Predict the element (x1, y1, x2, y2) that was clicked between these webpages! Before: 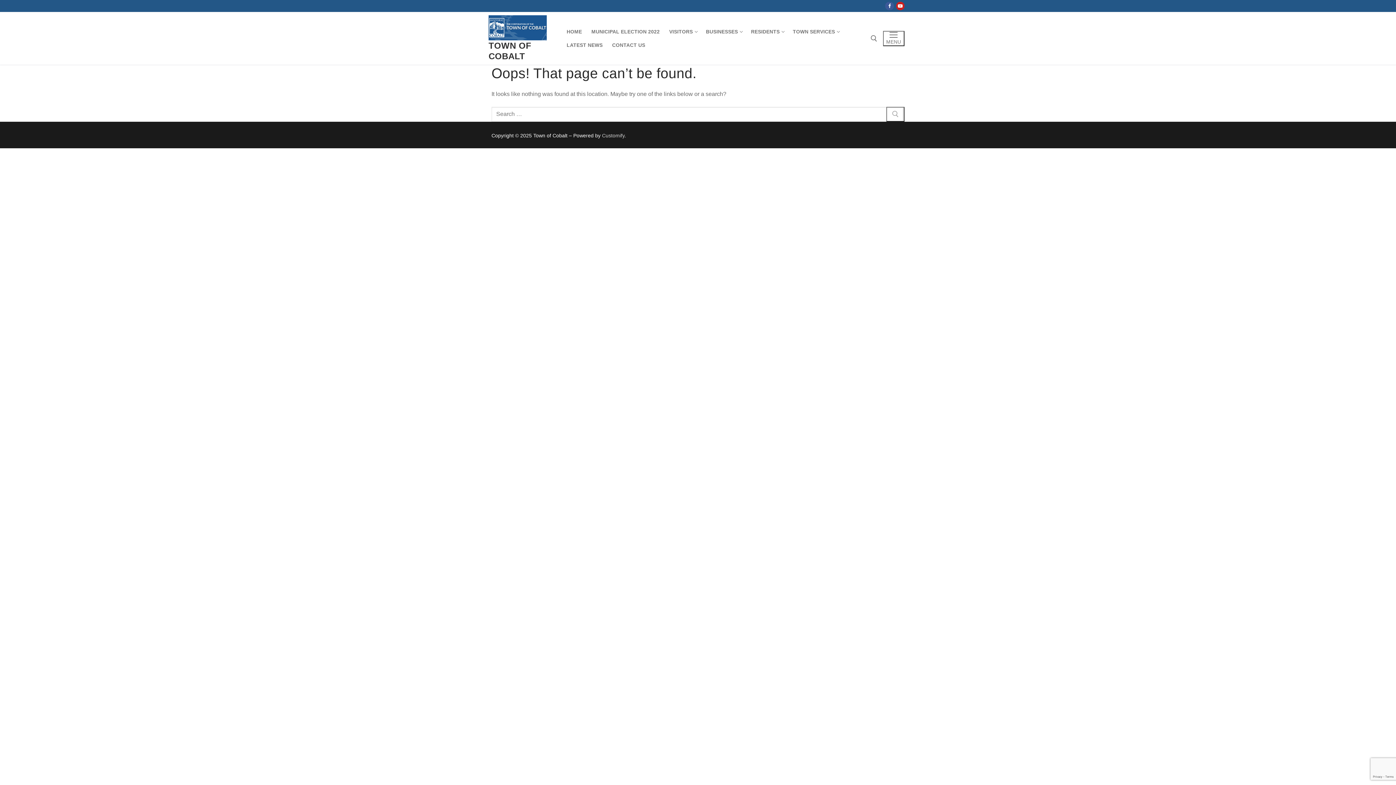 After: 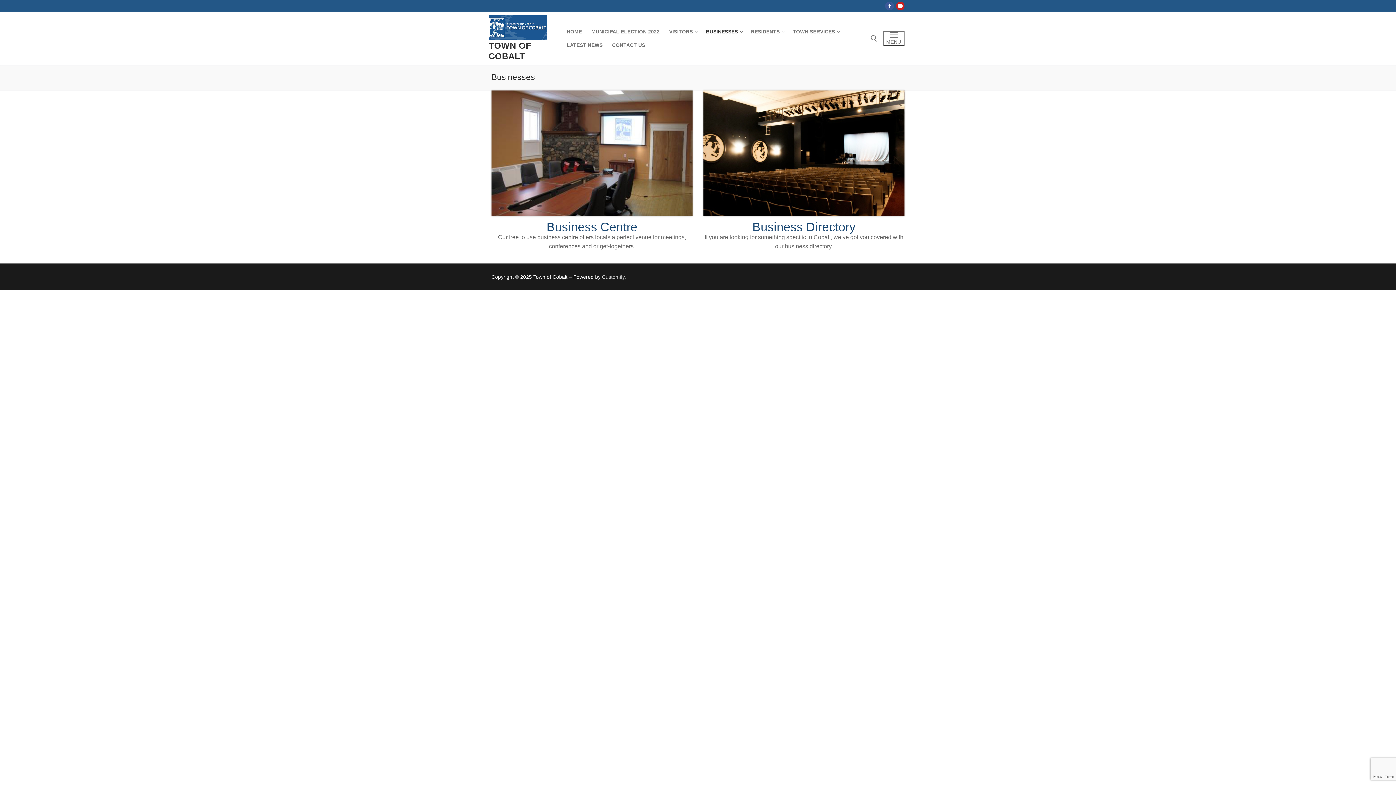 Action: label: BUSINESSES
  bbox: (701, 24, 746, 38)